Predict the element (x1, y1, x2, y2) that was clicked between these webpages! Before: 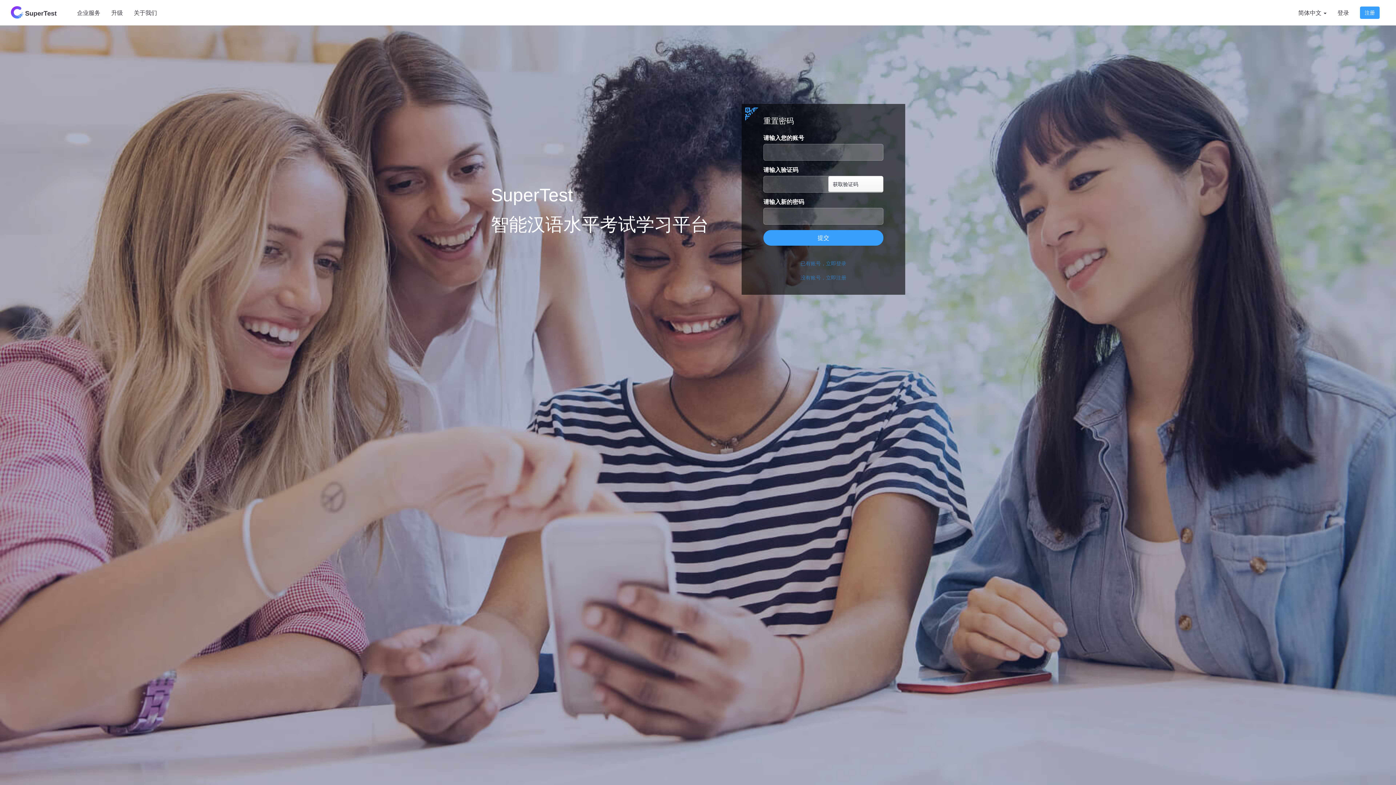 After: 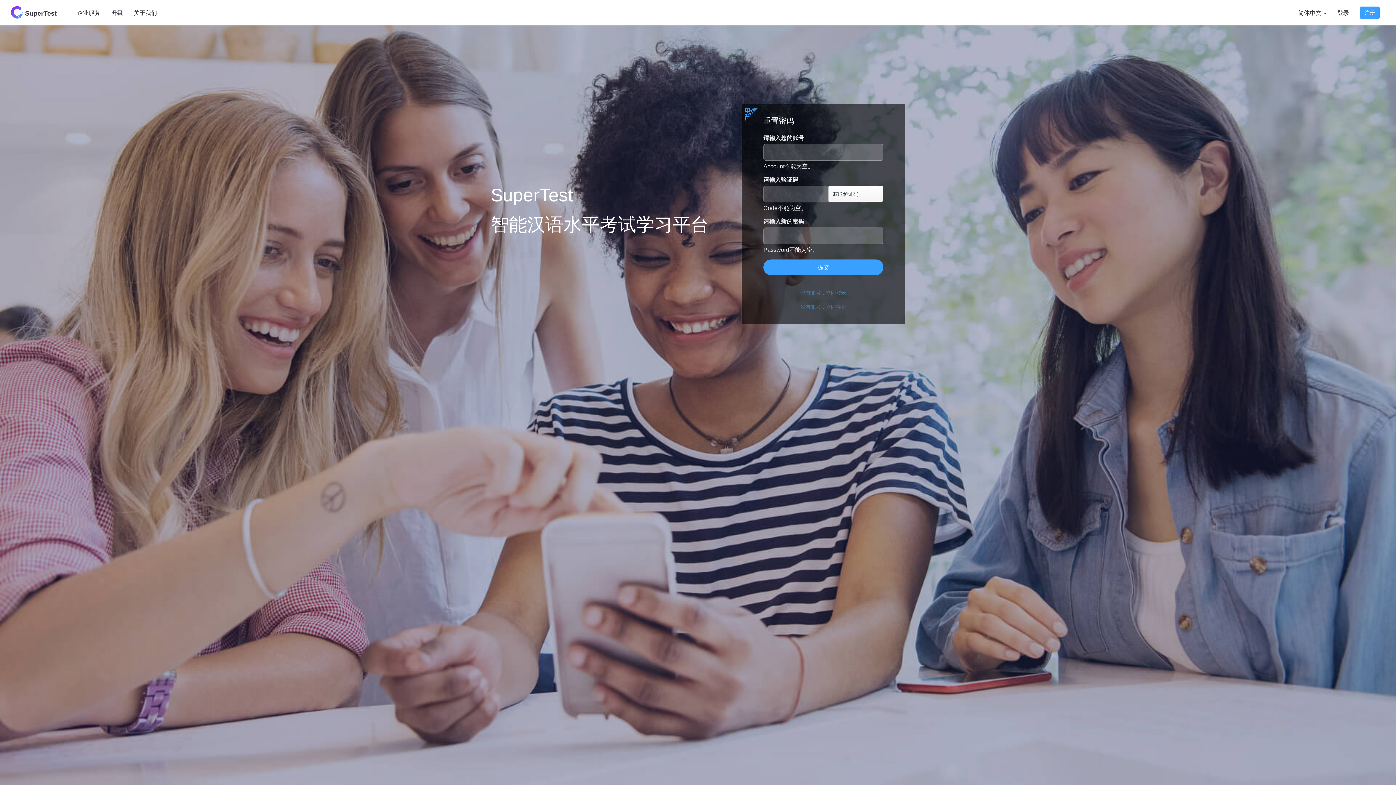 Action: bbox: (763, 230, 883, 245) label: 提交